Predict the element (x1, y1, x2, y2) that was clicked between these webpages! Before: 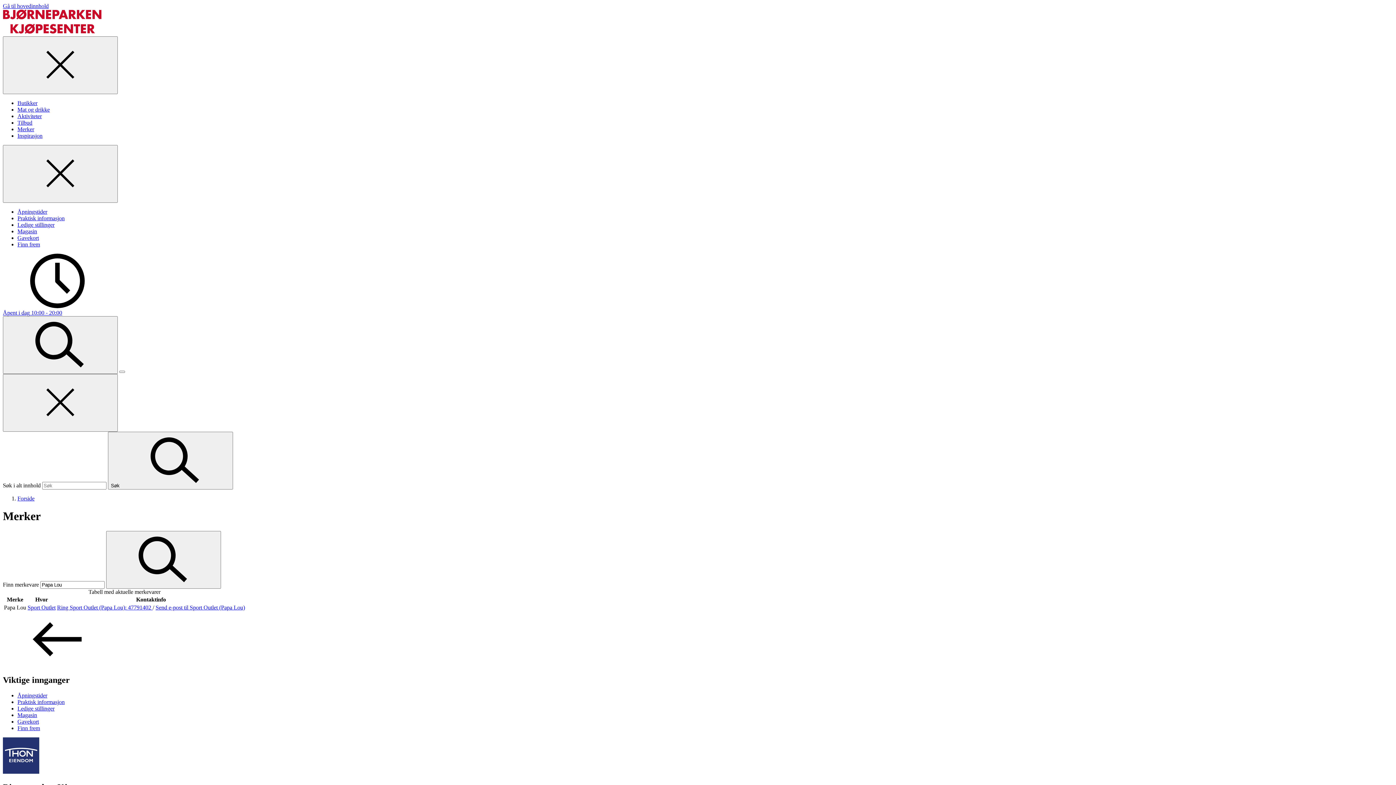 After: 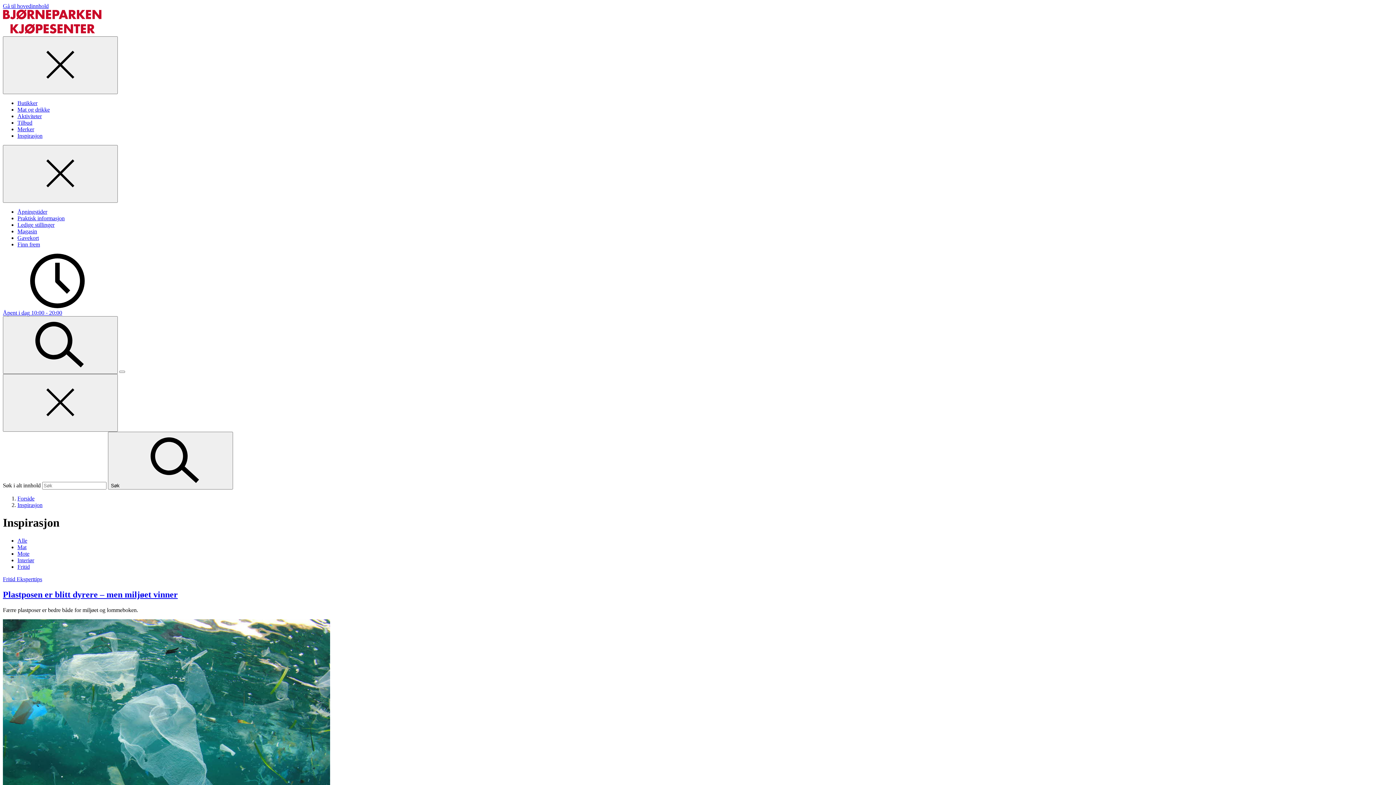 Action: bbox: (17, 228, 37, 234) label: Magasin